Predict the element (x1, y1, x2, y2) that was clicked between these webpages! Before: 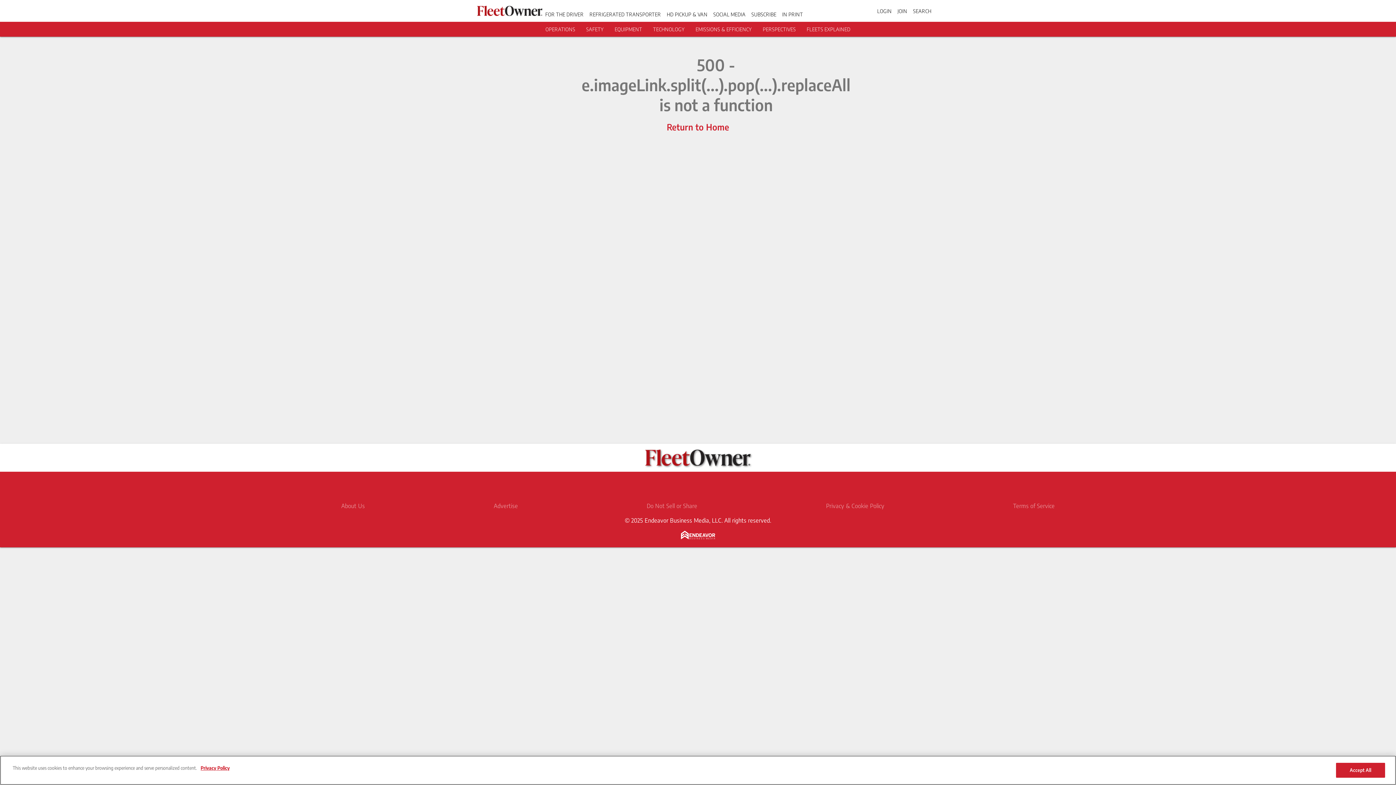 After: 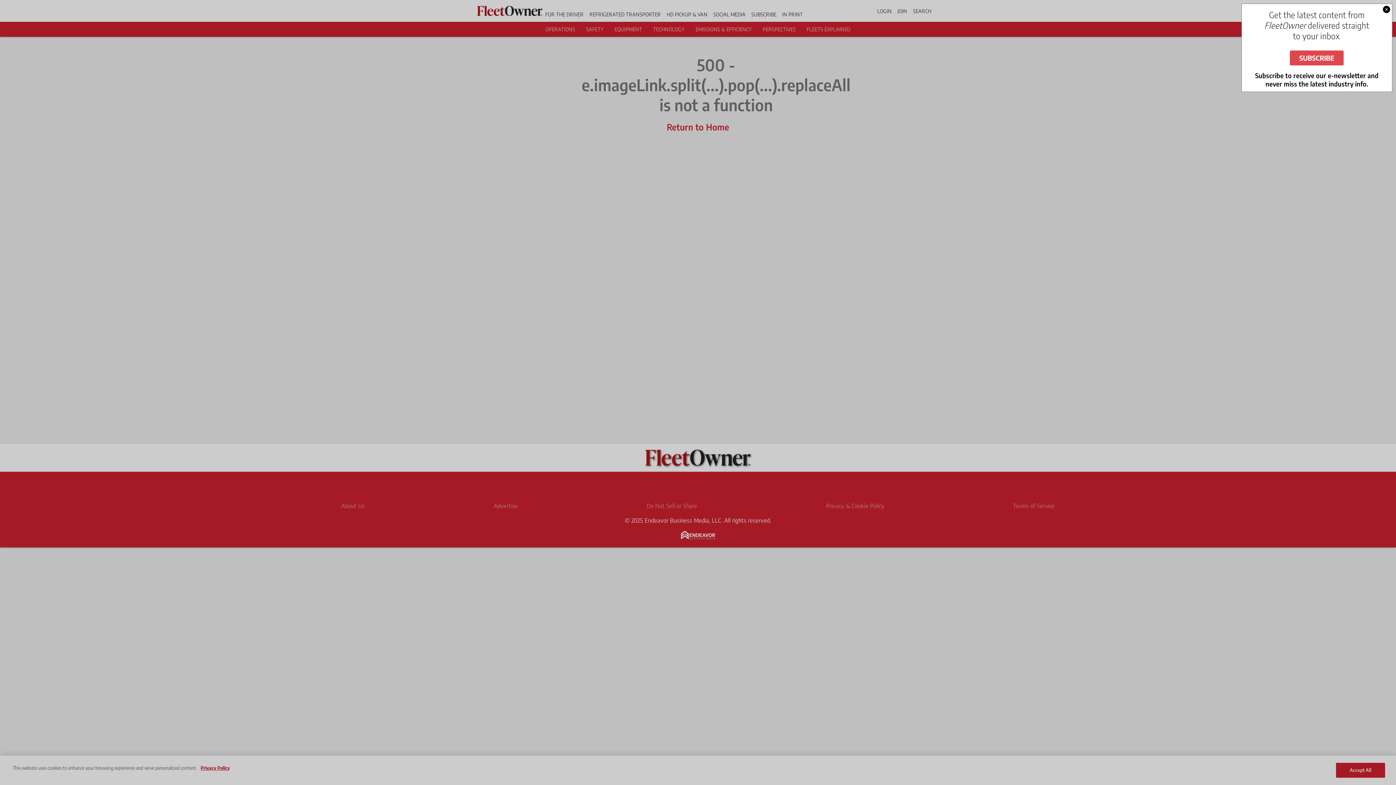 Action: label: SOCIAL MEDIA bbox: (713, 11, 745, 17)